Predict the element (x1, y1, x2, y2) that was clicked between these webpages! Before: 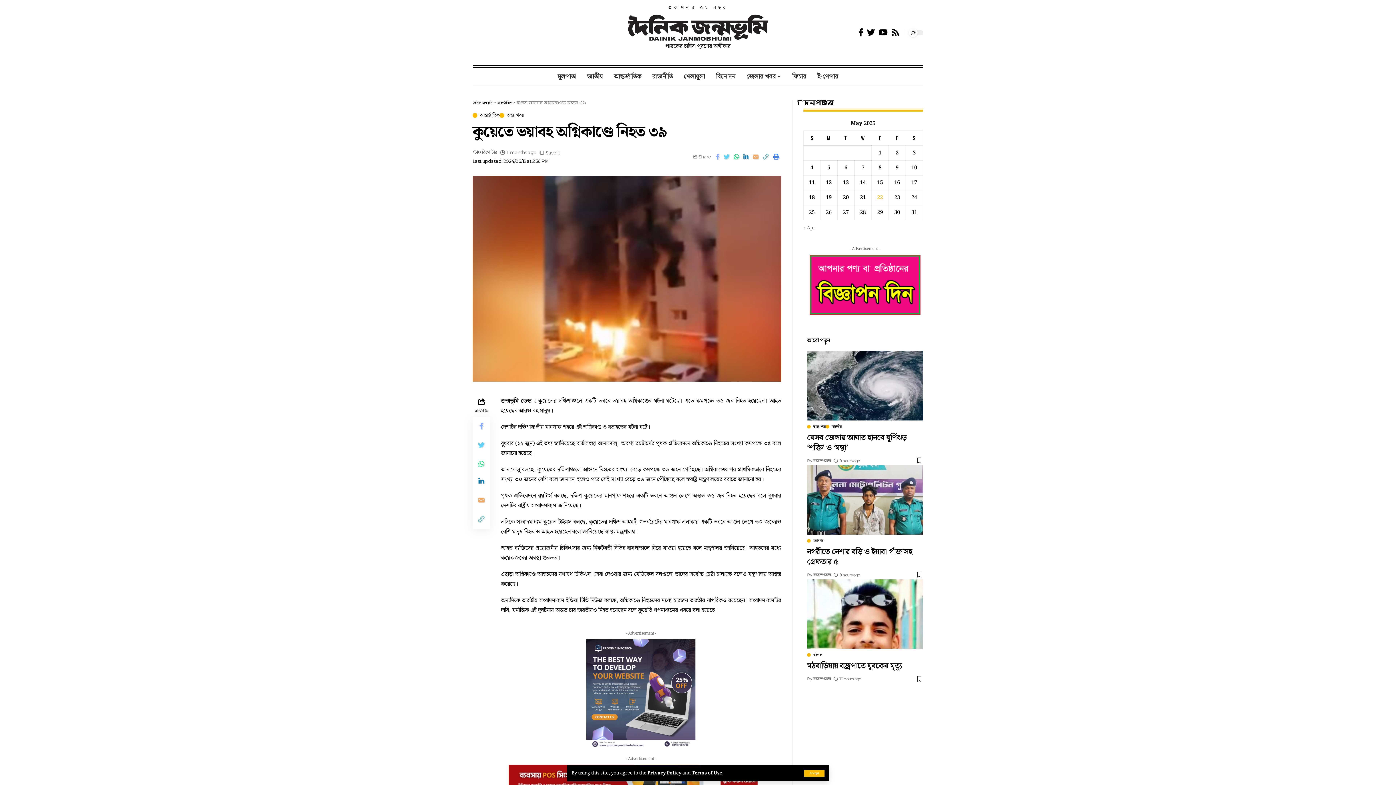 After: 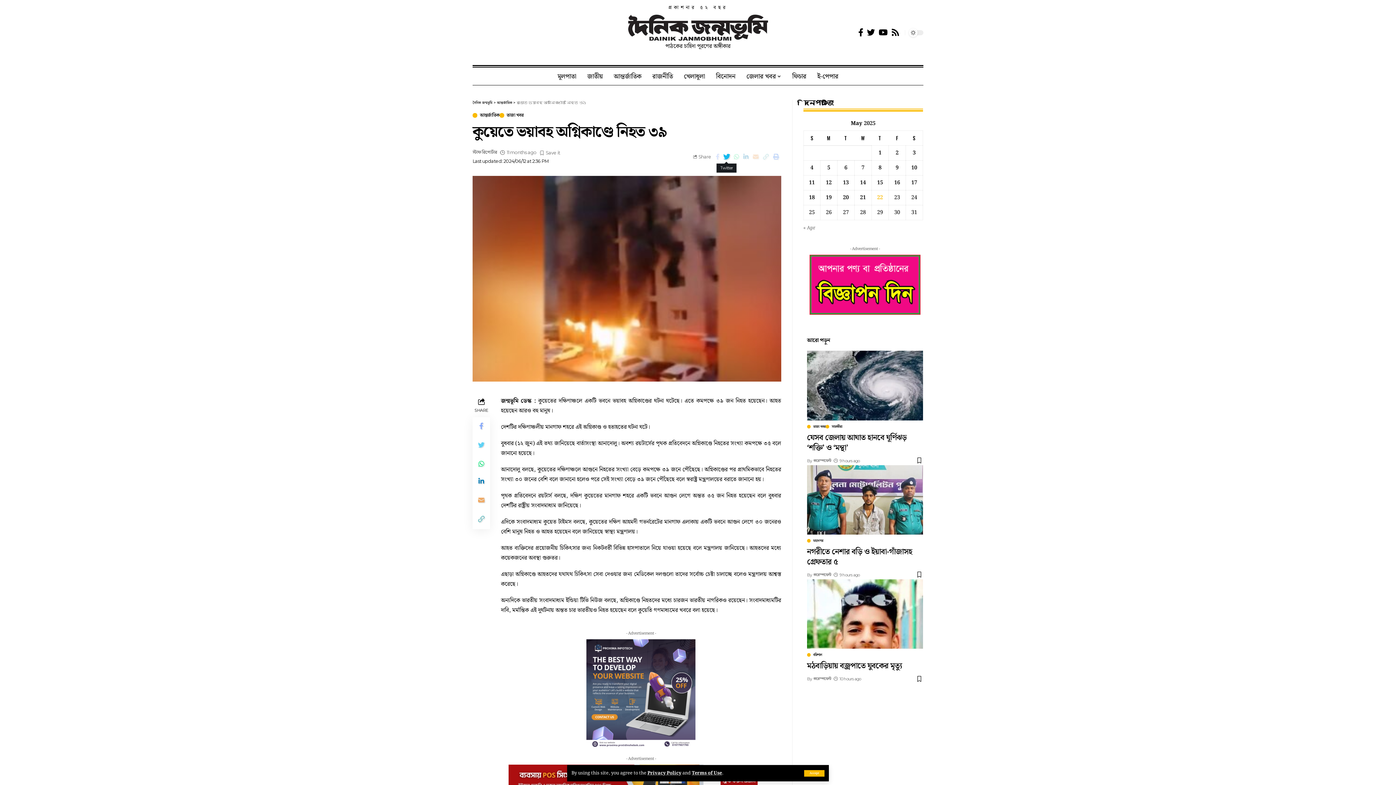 Action: bbox: (721, 152, 731, 161)